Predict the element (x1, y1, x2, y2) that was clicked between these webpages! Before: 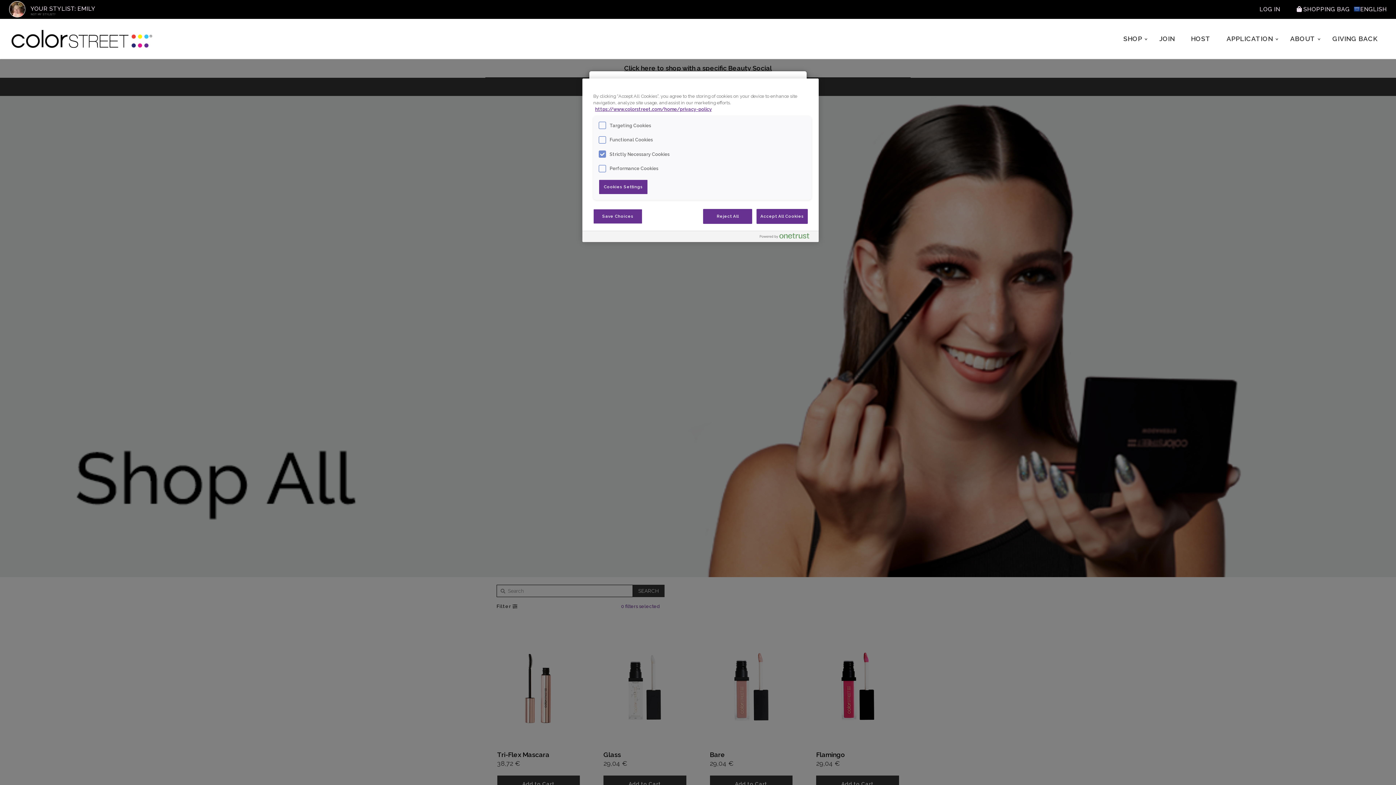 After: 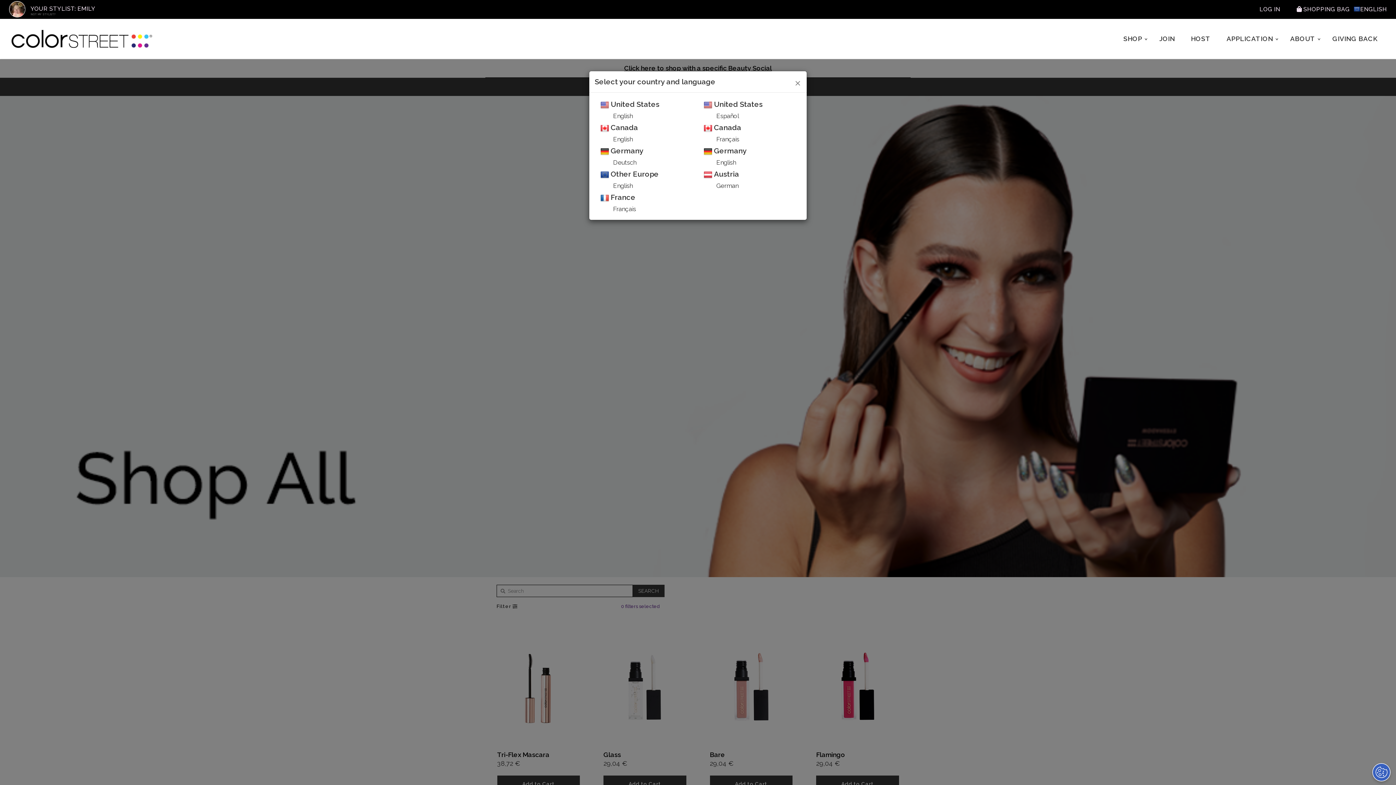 Action: bbox: (756, 208, 808, 223) label: Accept All Cookies